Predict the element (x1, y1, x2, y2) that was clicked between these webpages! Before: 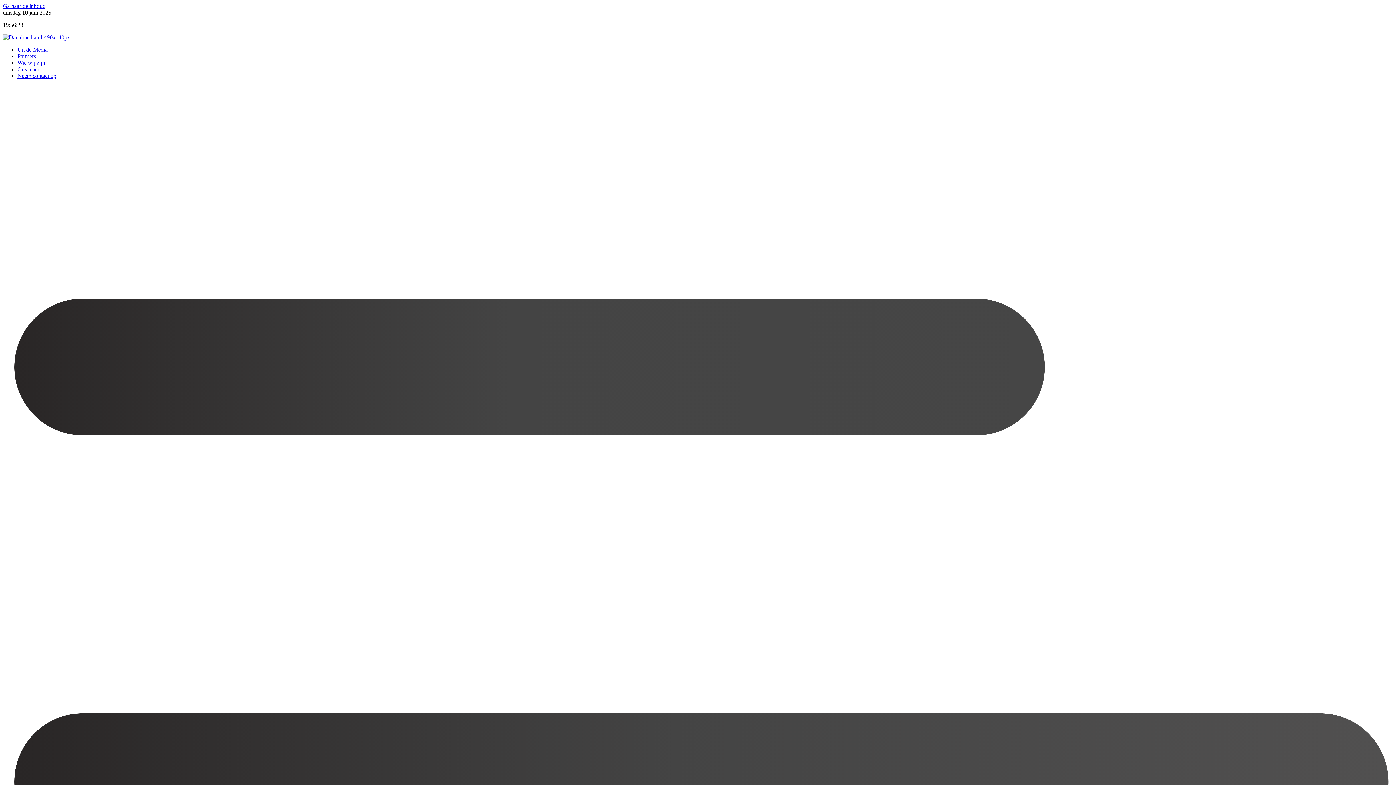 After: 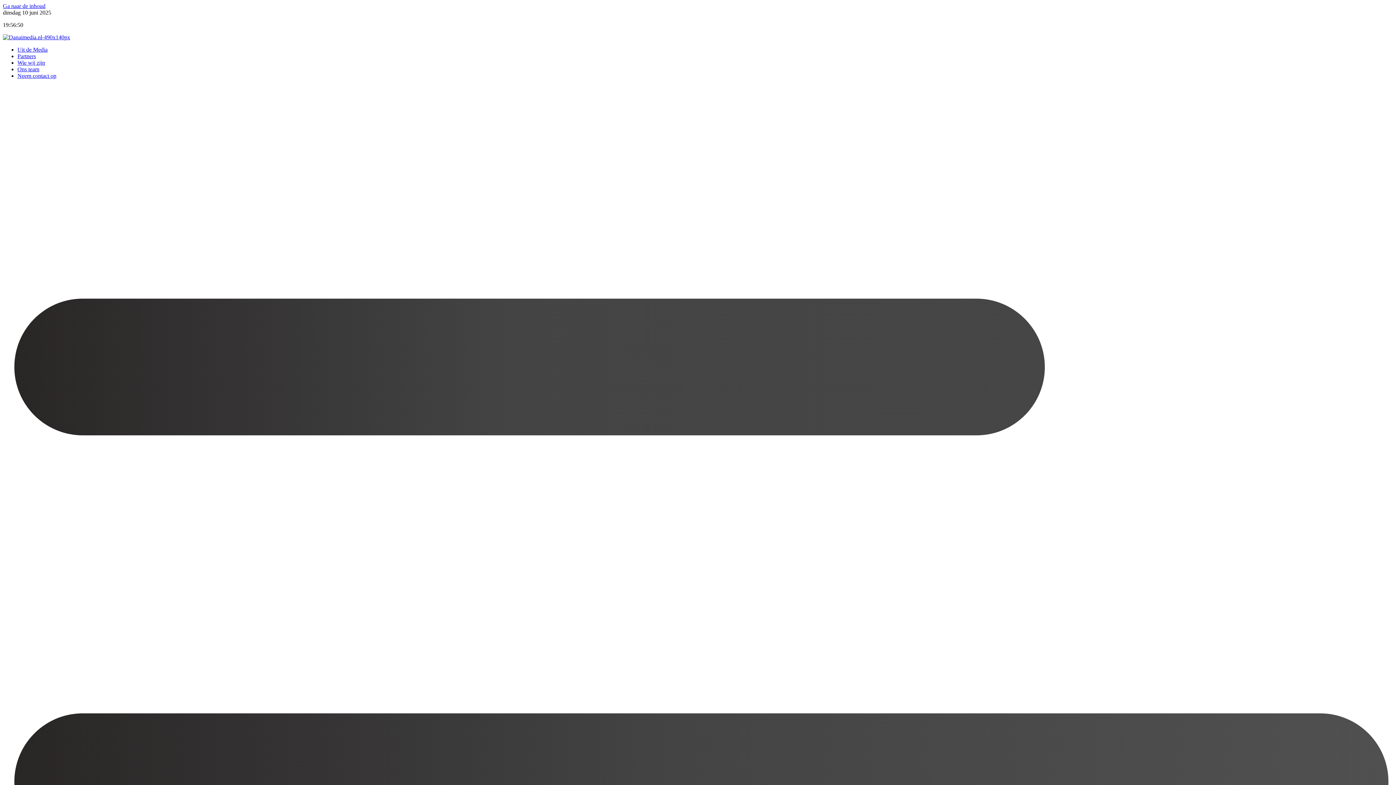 Action: label: Ga naar de inhoud bbox: (2, 2, 45, 9)